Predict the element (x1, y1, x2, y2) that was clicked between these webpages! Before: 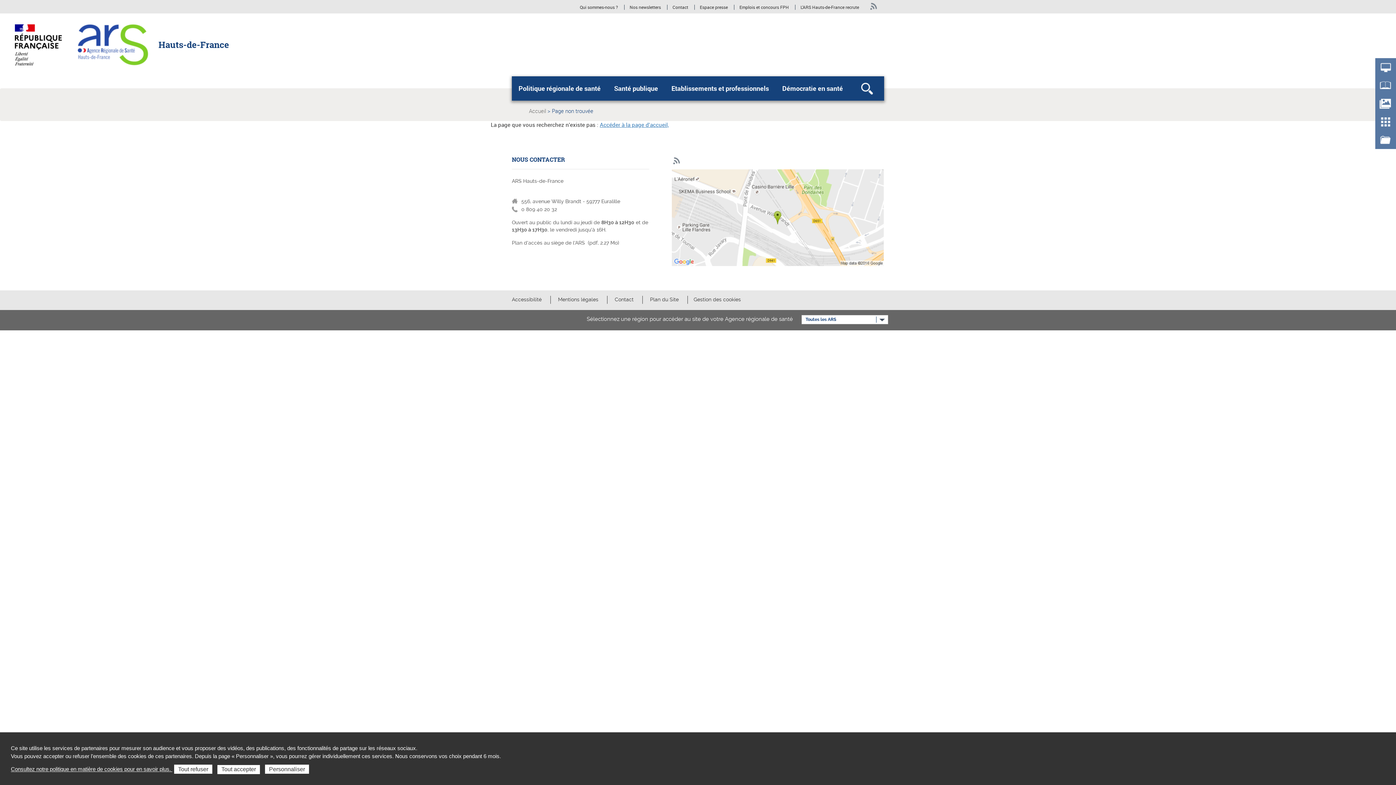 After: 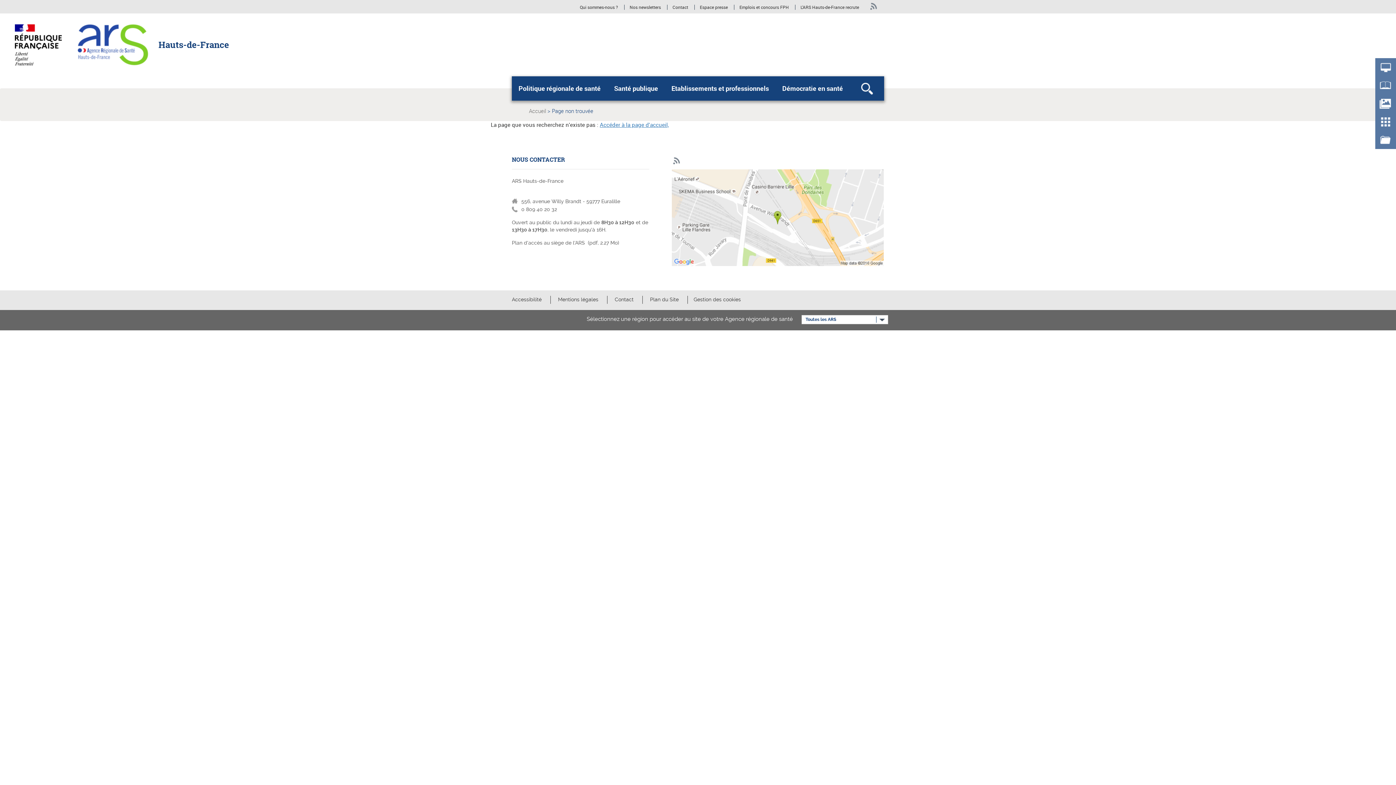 Action: bbox: (174, 765, 212, 774) label: Tout refuser